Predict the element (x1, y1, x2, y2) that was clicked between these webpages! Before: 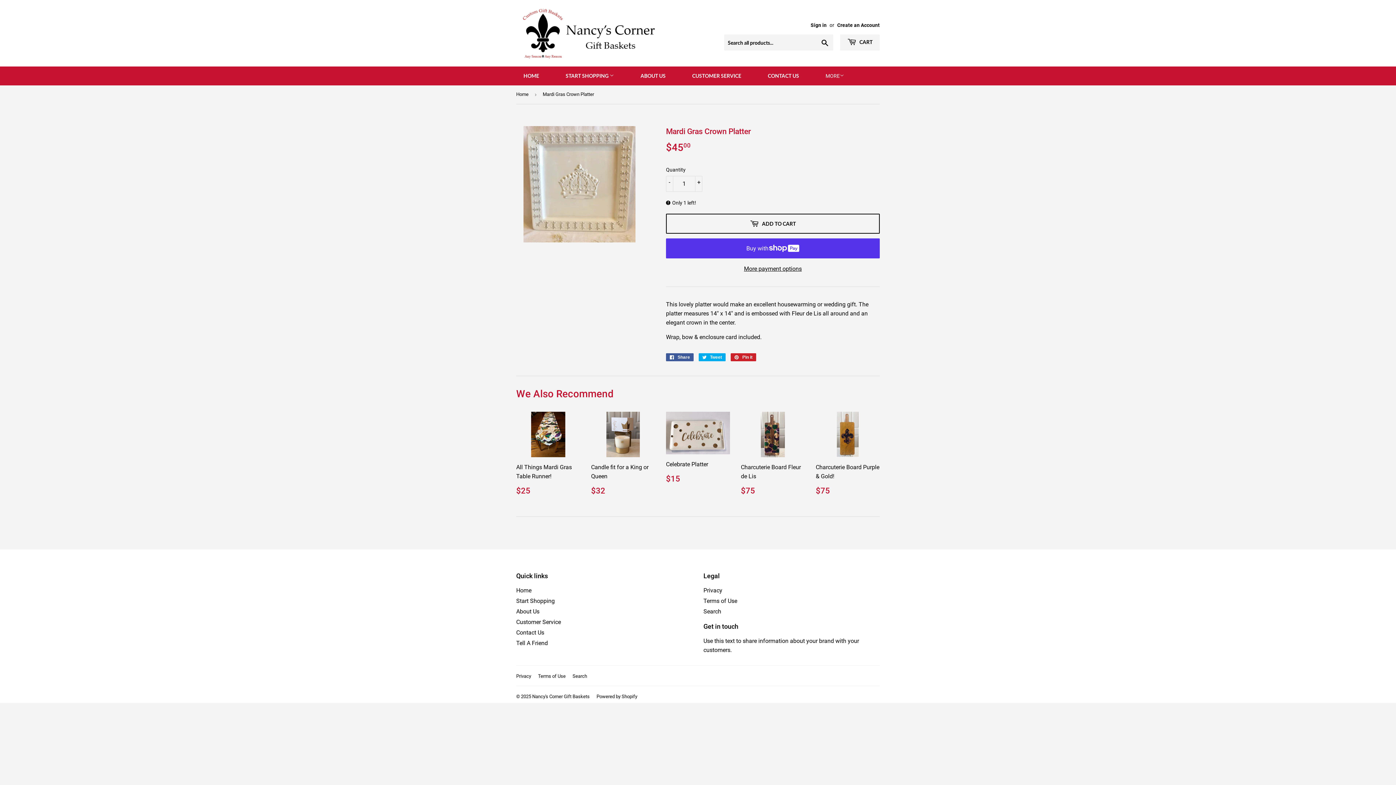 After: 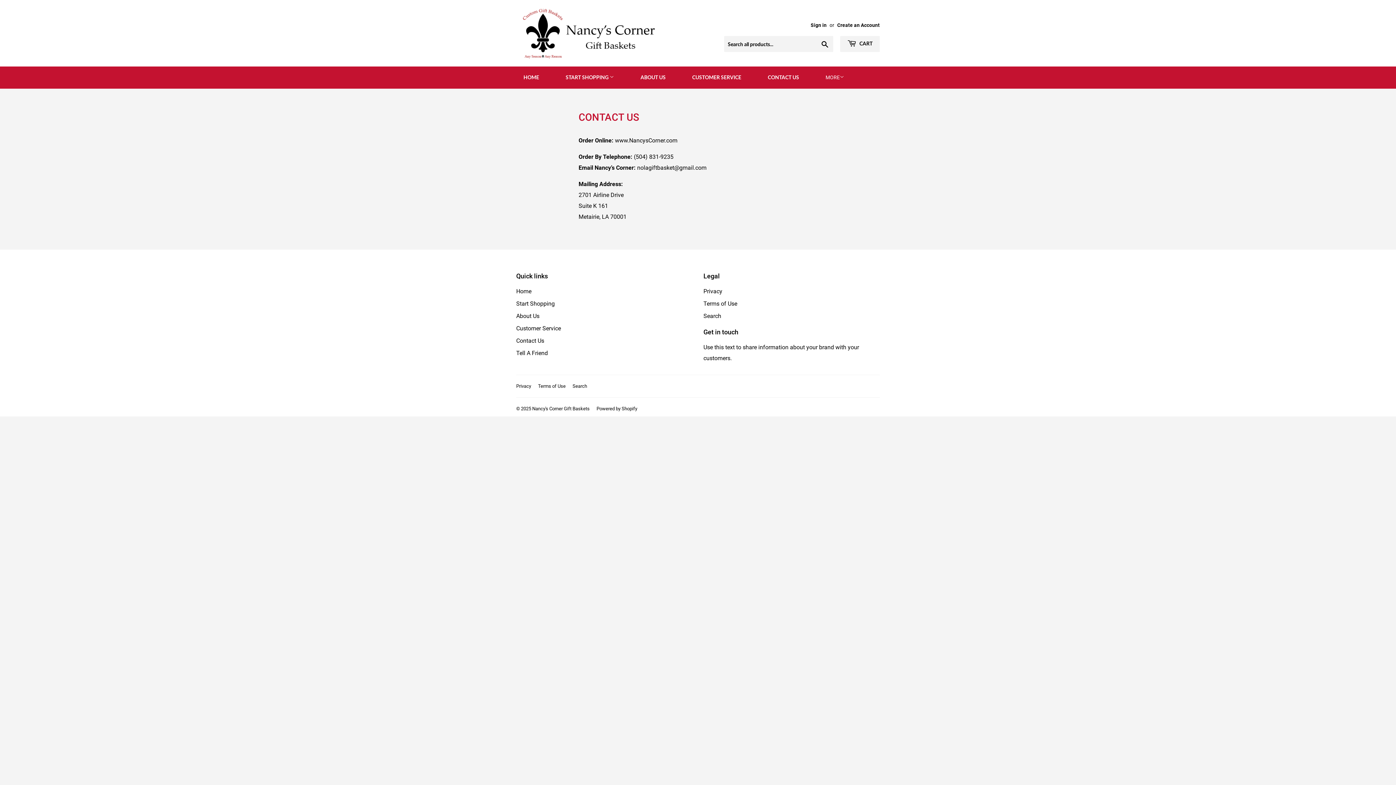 Action: bbox: (762, 66, 804, 85) label: CONTACT US